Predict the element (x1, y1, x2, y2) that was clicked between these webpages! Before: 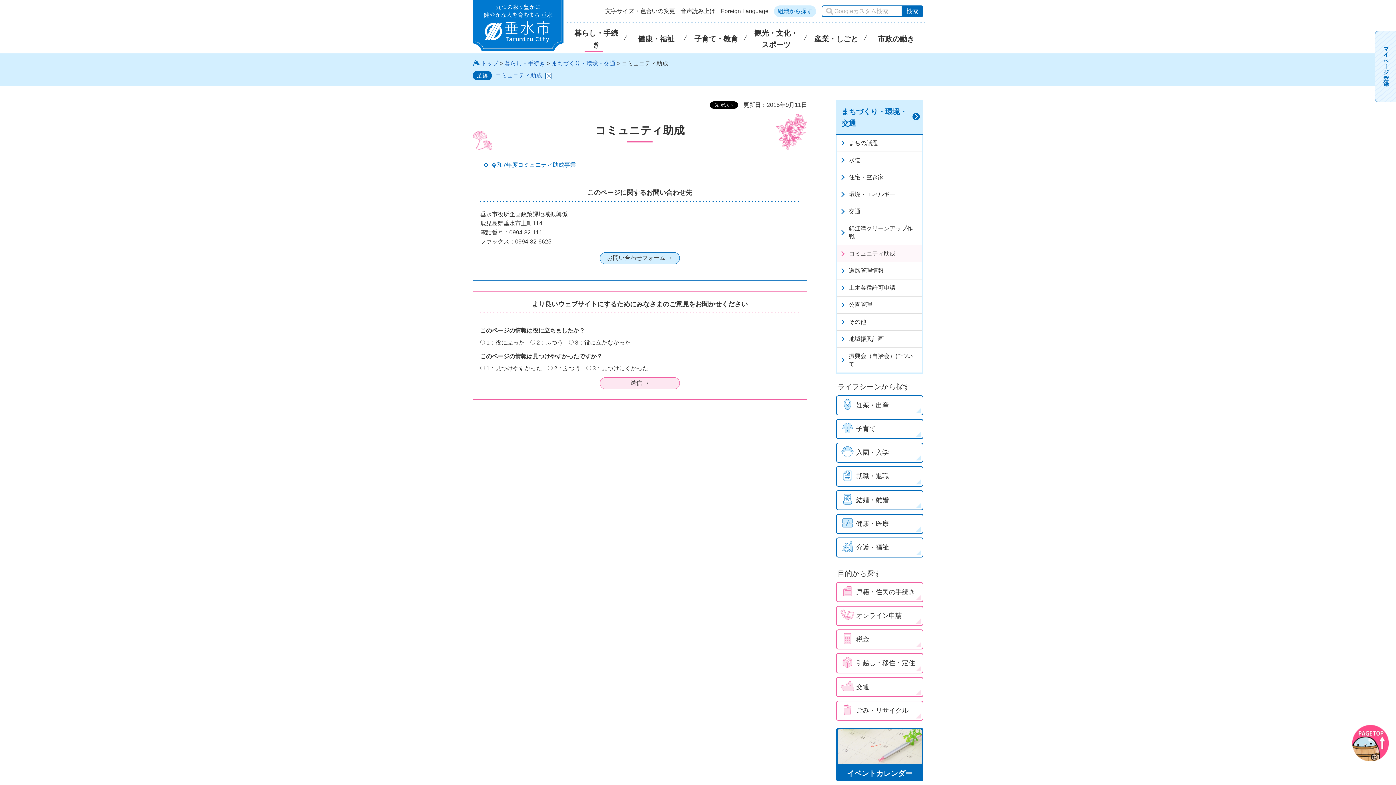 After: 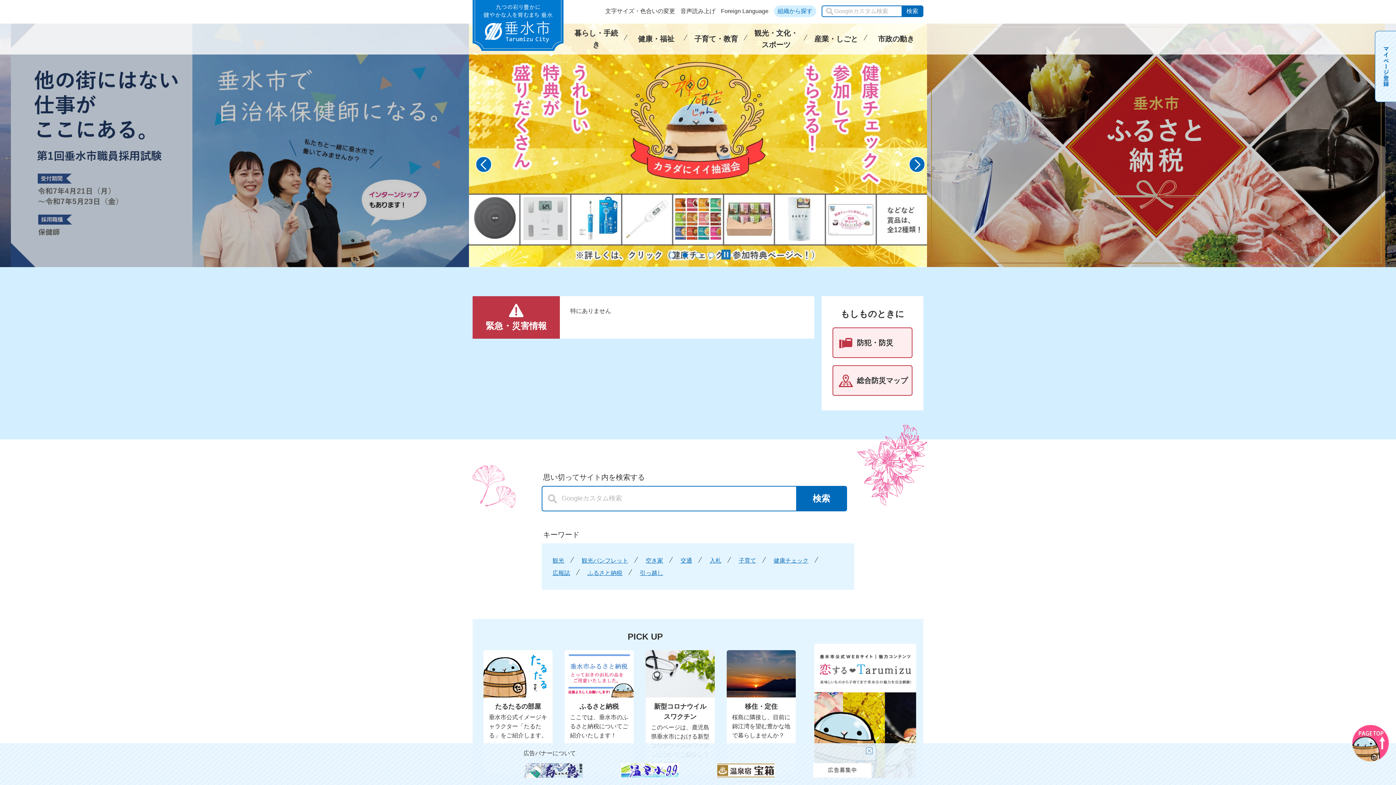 Action: label: トップ bbox: (481, 60, 498, 66)